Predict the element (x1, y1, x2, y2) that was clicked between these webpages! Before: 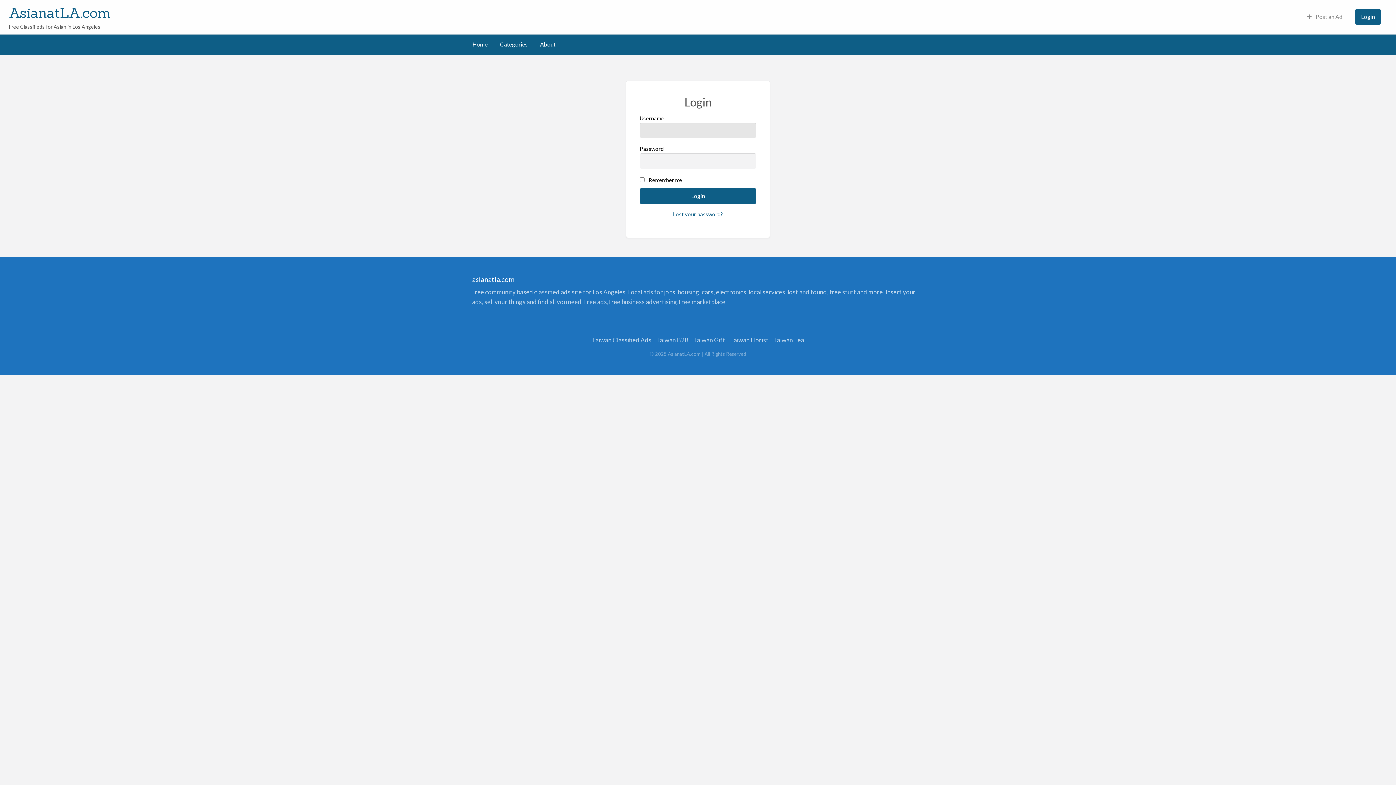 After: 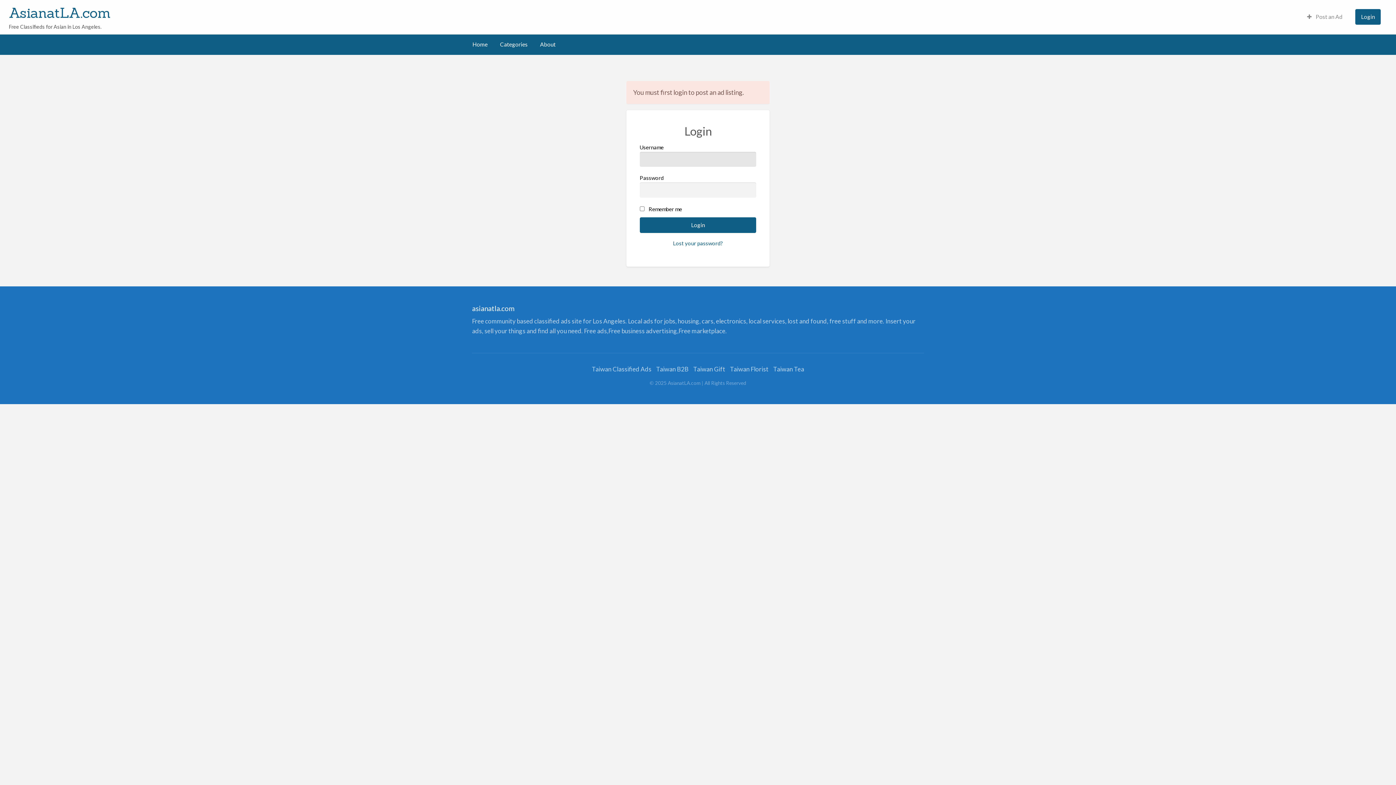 Action: label:  Post an Ad bbox: (1301, 9, 1349, 24)